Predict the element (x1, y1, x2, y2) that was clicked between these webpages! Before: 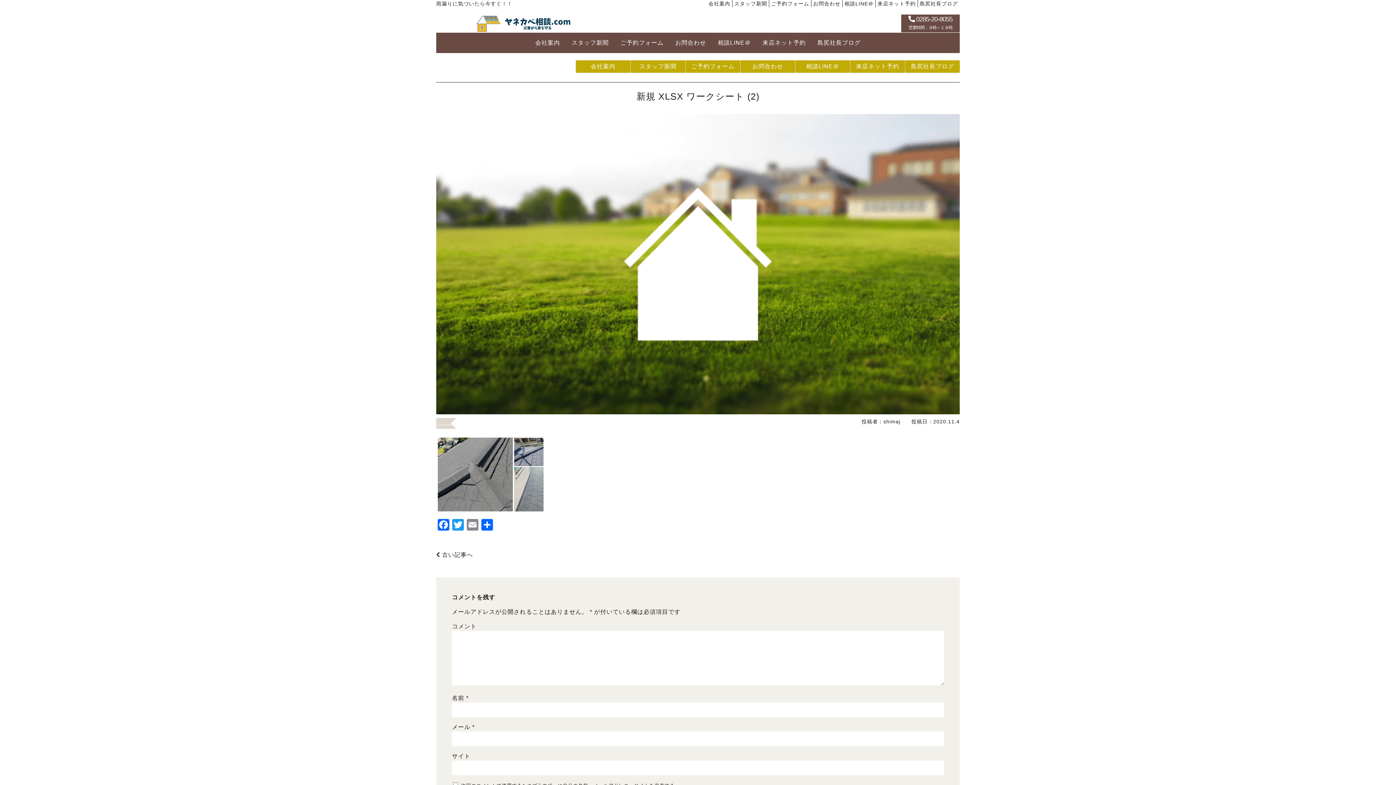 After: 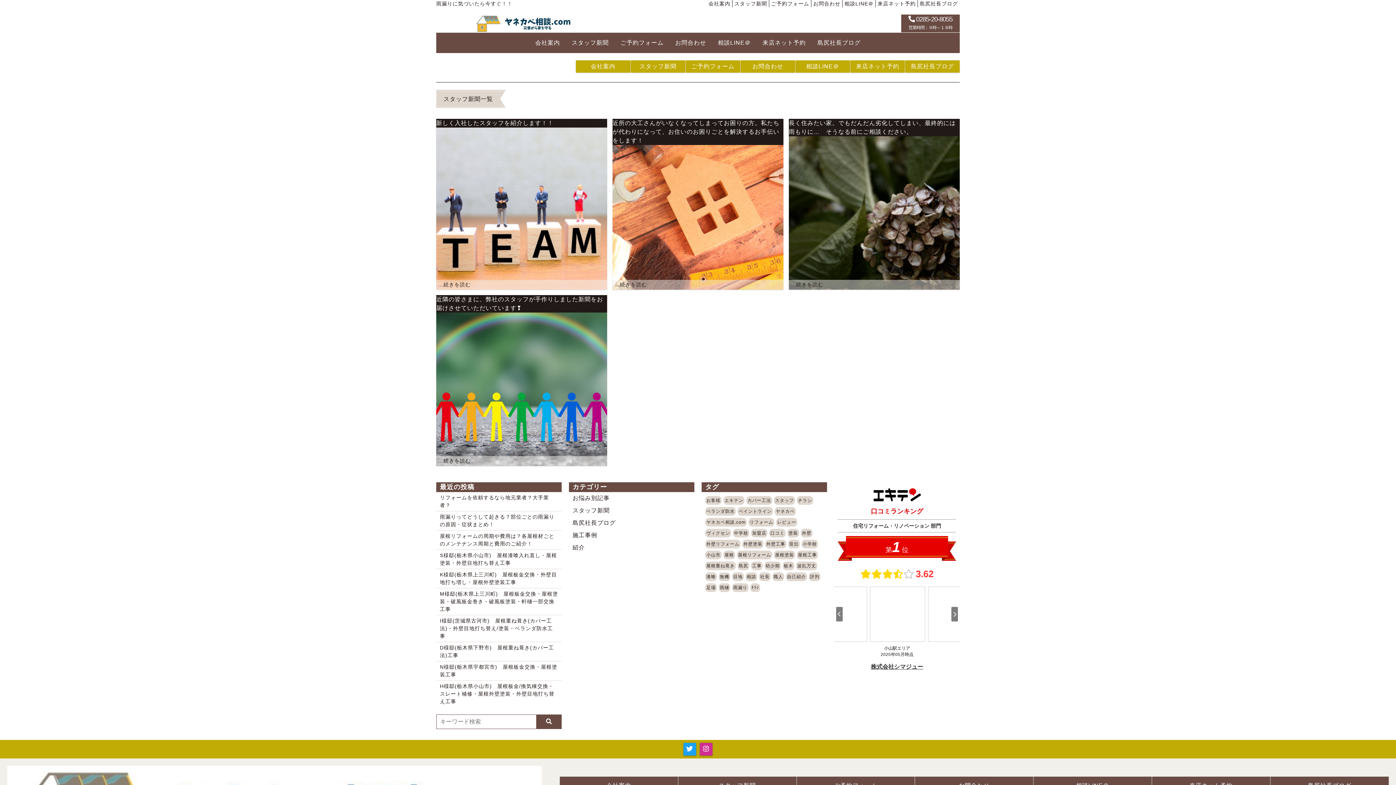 Action: label: スタッフ新聞 bbox: (630, 60, 685, 72)